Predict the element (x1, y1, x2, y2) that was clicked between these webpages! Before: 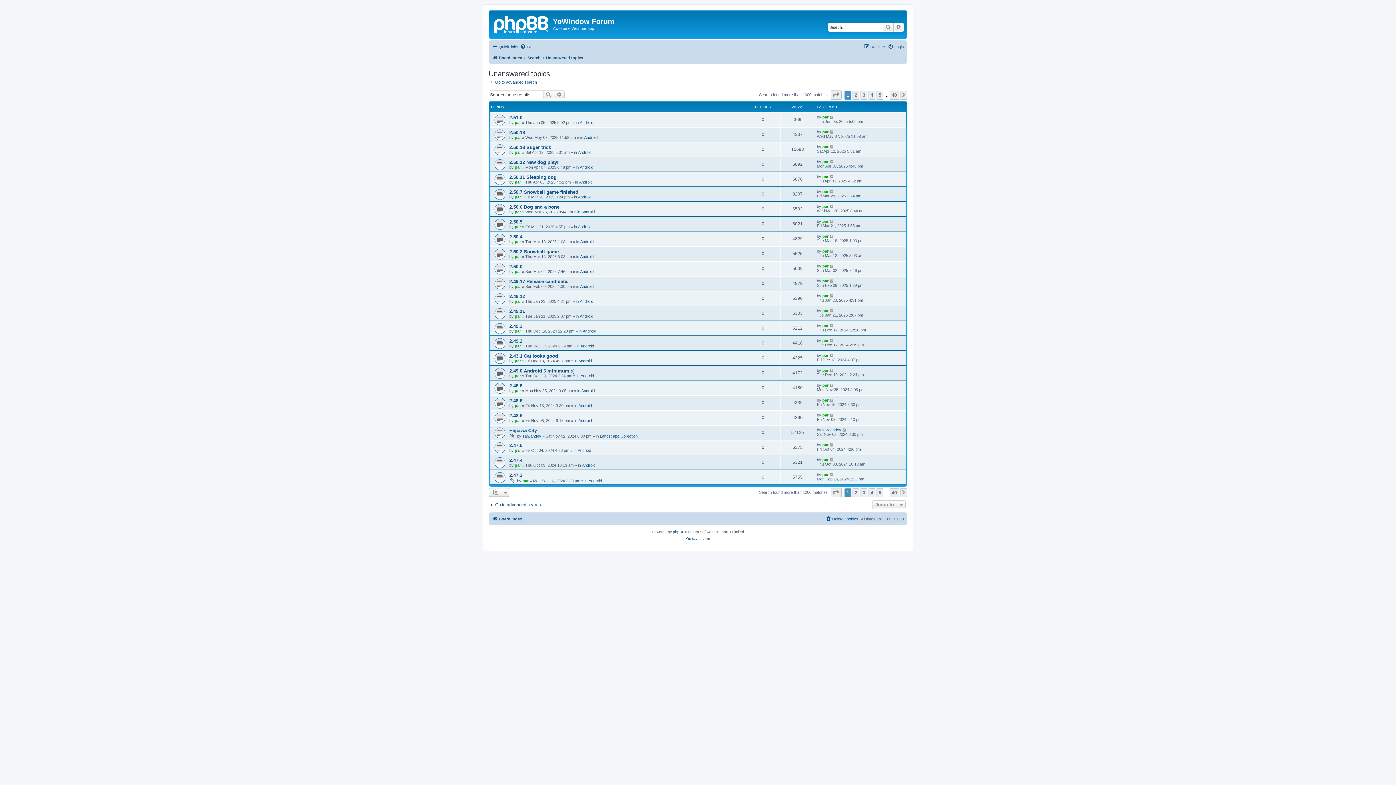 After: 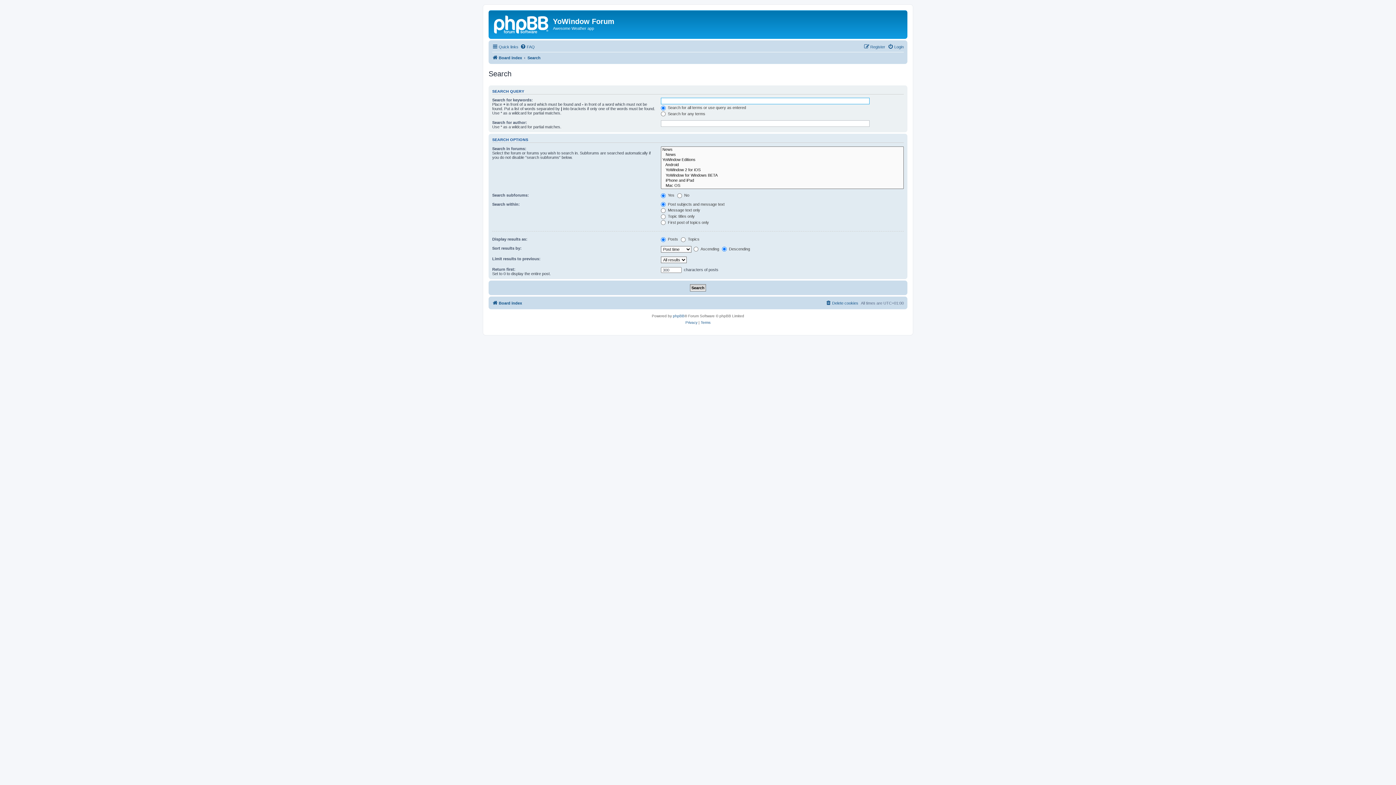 Action: bbox: (488, 79, 537, 84) label: Go to advanced search